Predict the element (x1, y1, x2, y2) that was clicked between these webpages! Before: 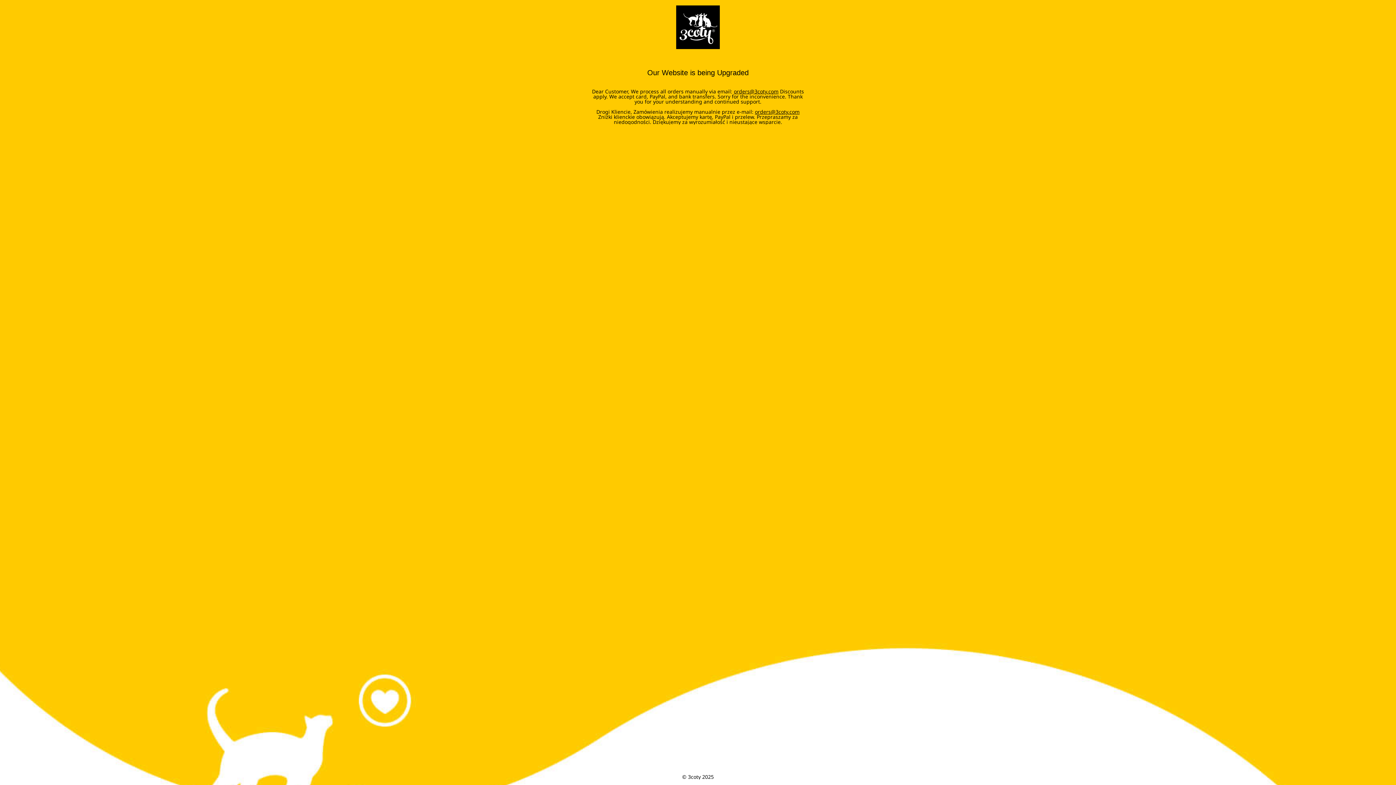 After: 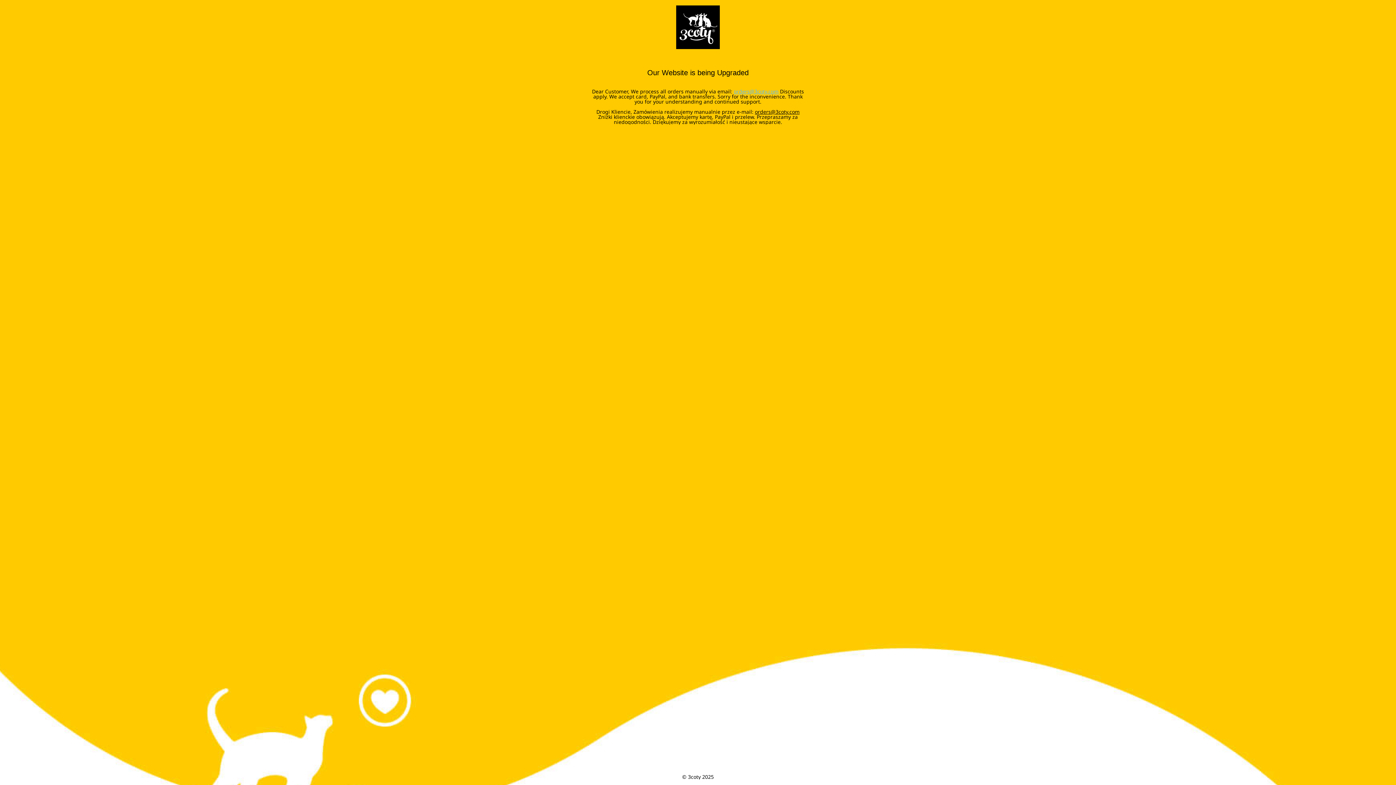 Action: label: orders@3coty.com bbox: (734, 88, 778, 94)